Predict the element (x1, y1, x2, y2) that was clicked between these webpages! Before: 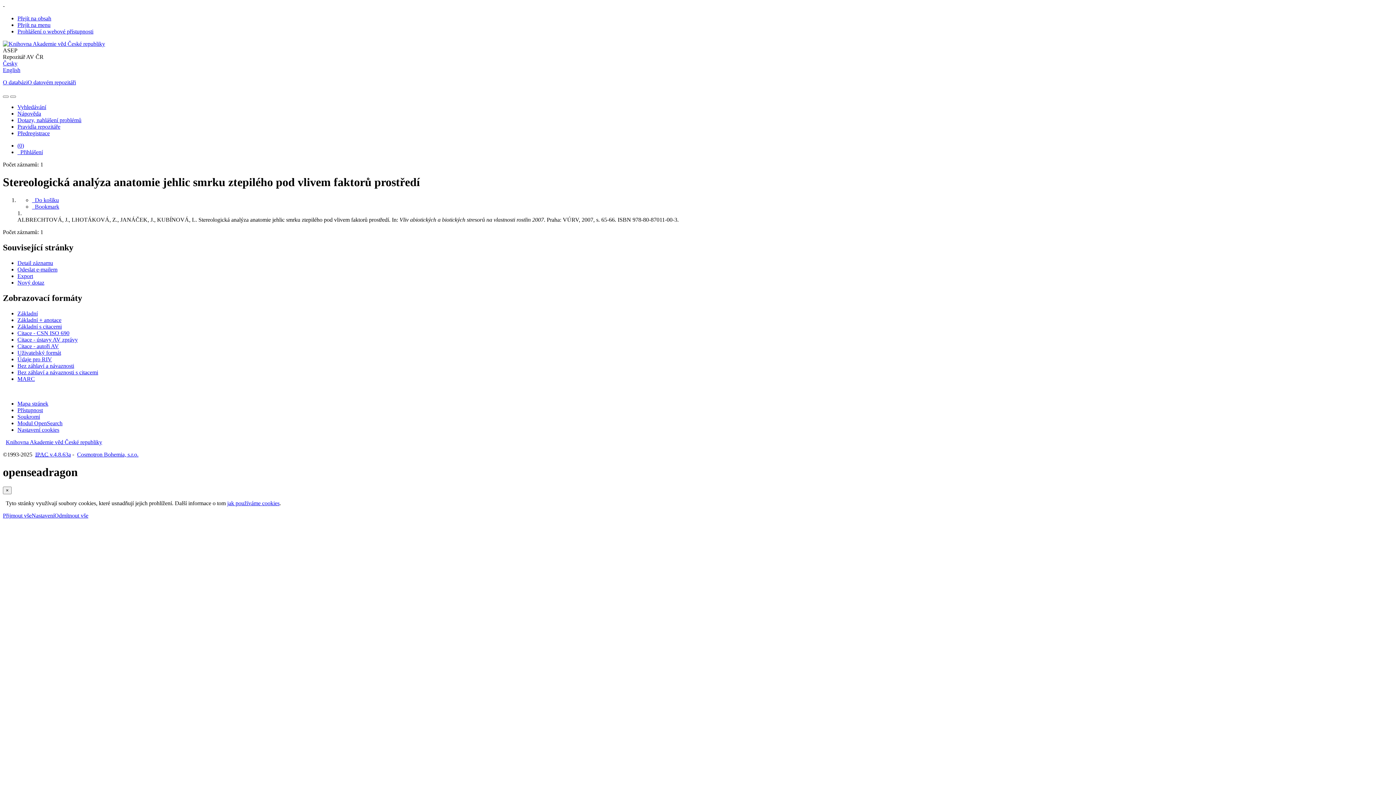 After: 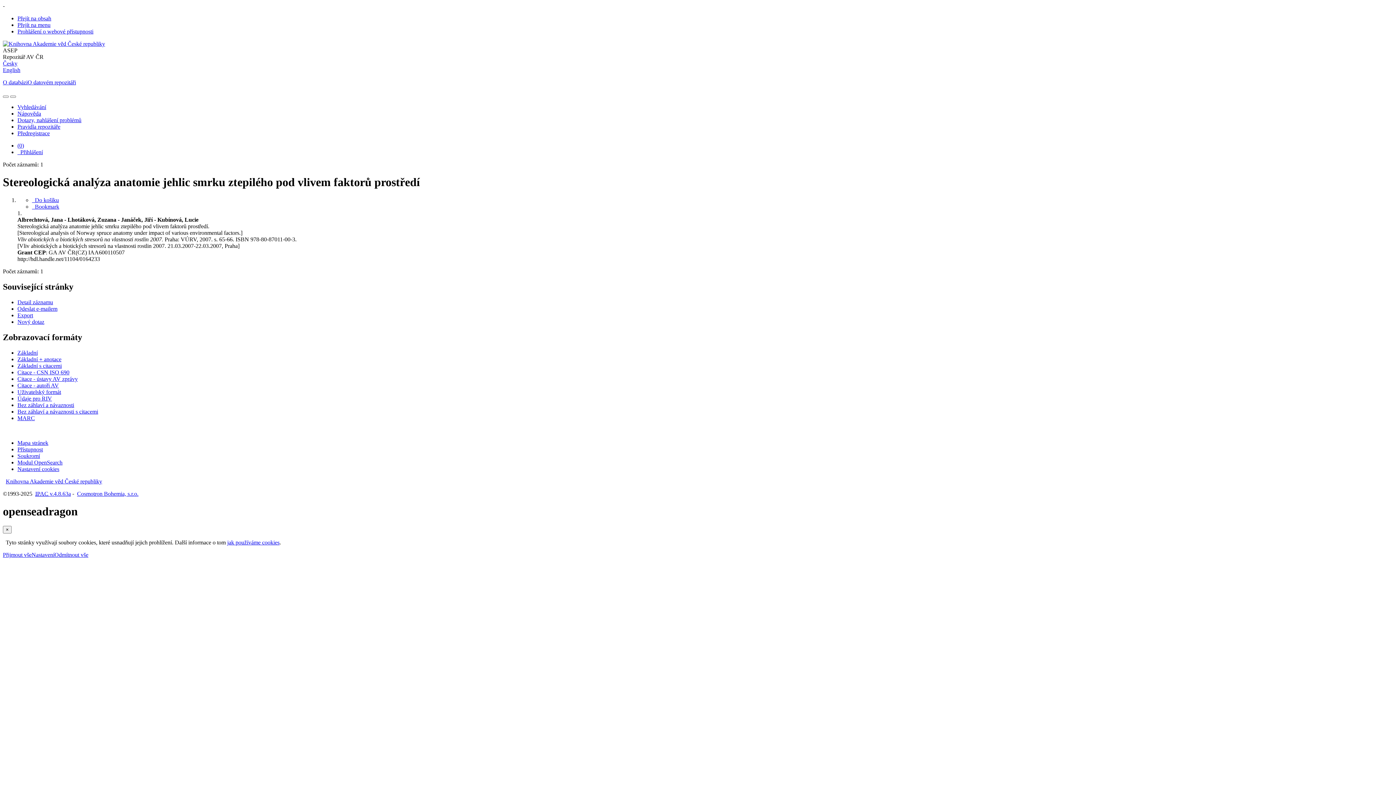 Action: bbox: (17, 369, 98, 375) label: Formát: Bez záhlaví a návaznosti s citacemi